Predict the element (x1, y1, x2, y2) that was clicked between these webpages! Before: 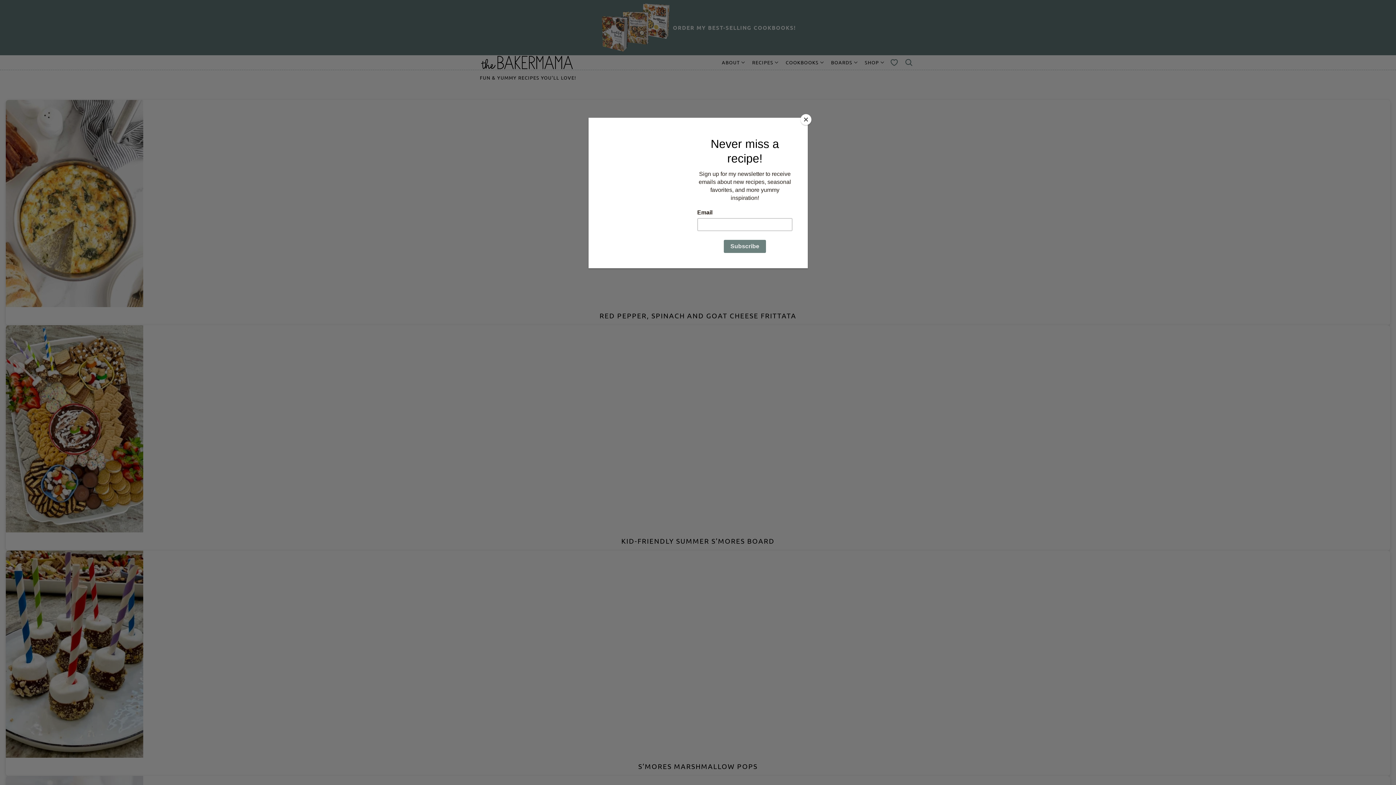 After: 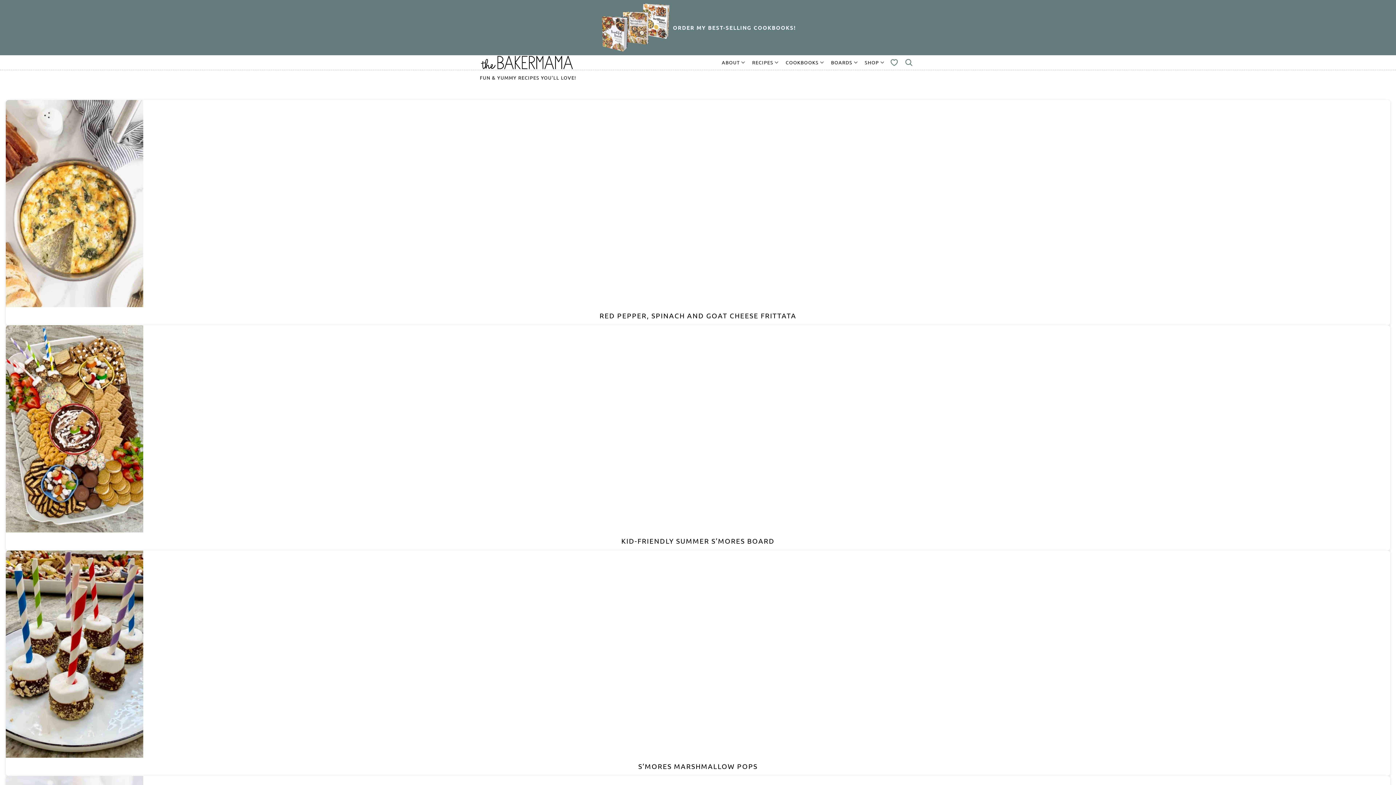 Action: bbox: (800, 114, 811, 125) label: Close